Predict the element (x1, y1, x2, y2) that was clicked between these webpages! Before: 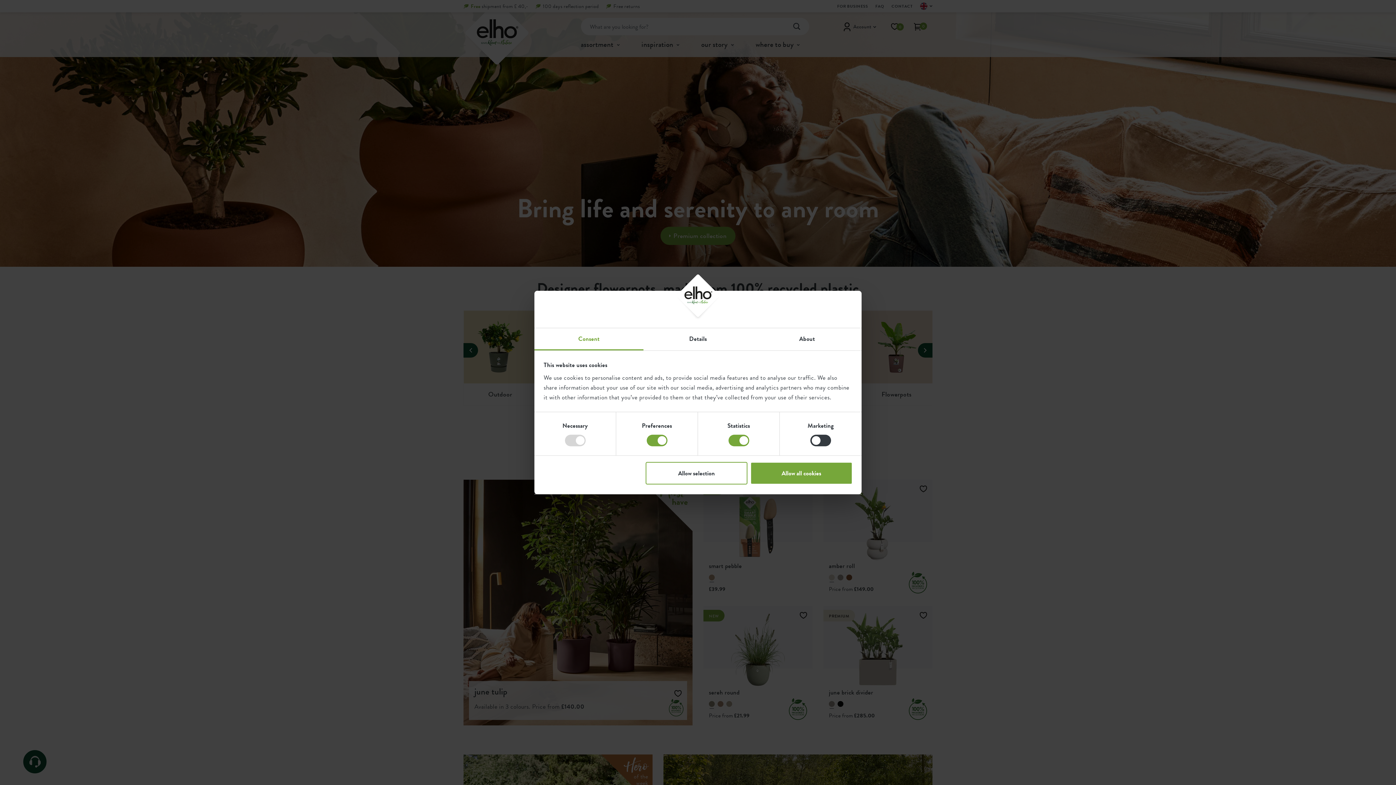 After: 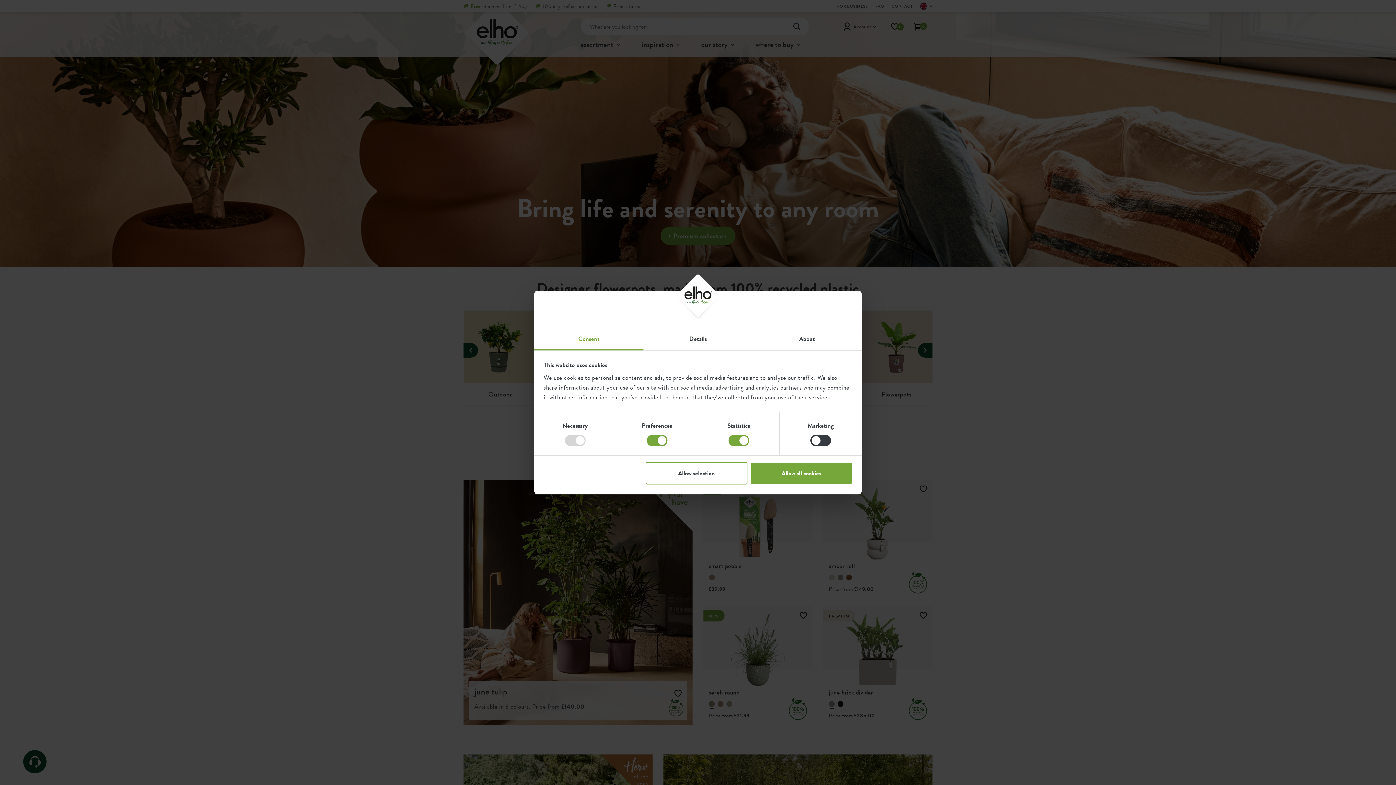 Action: label: Consent bbox: (534, 328, 643, 350)